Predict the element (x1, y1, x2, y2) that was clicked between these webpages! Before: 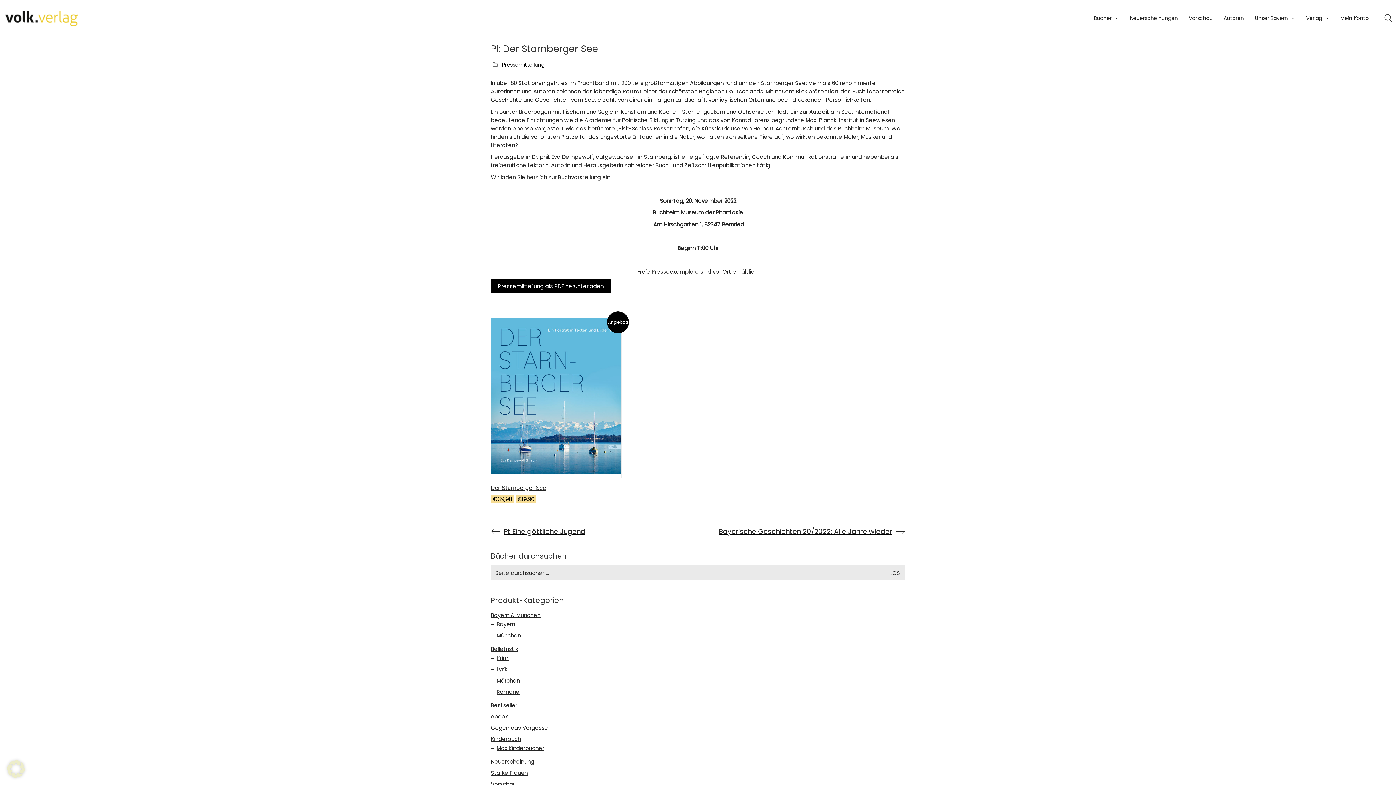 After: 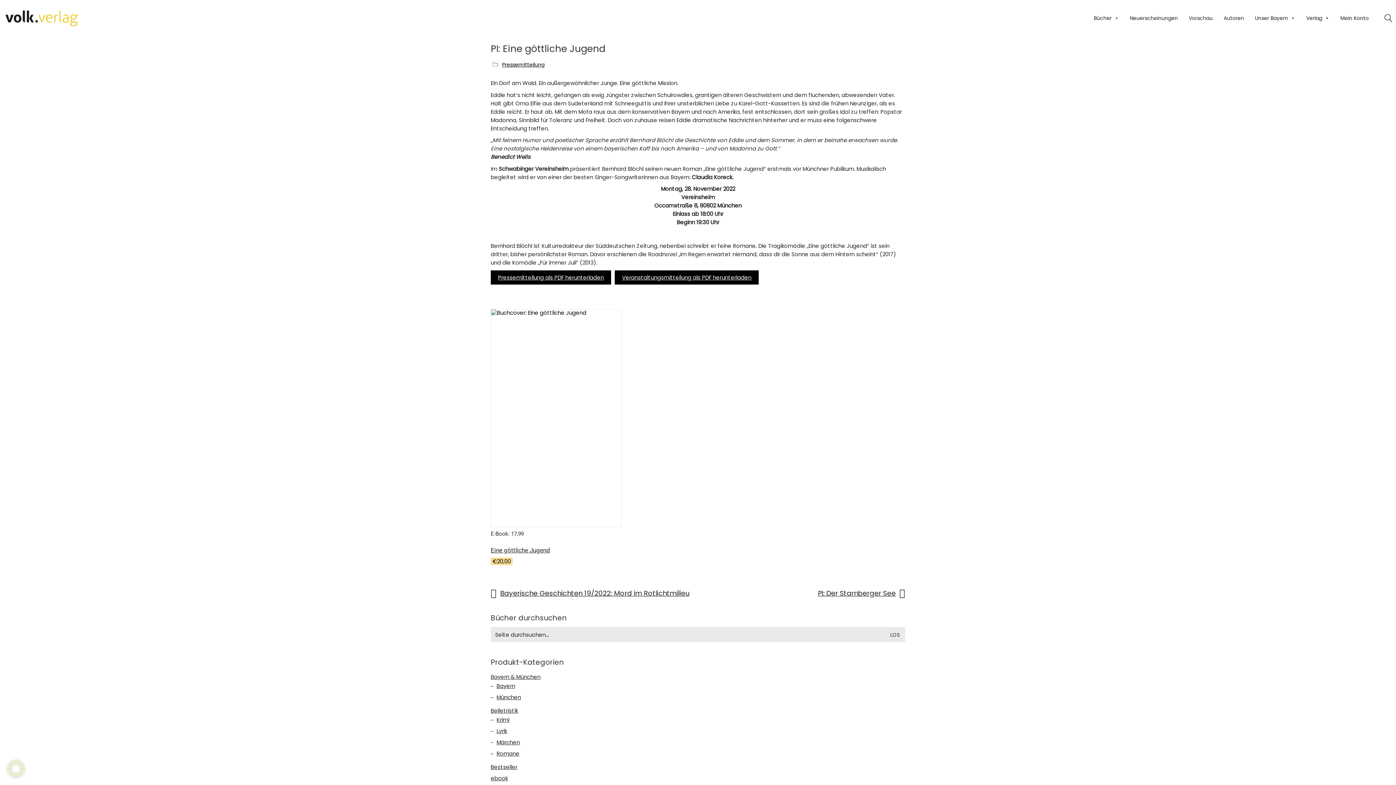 Action: bbox: (490, 525, 641, 538) label: PI: Eine göttliche Jugend